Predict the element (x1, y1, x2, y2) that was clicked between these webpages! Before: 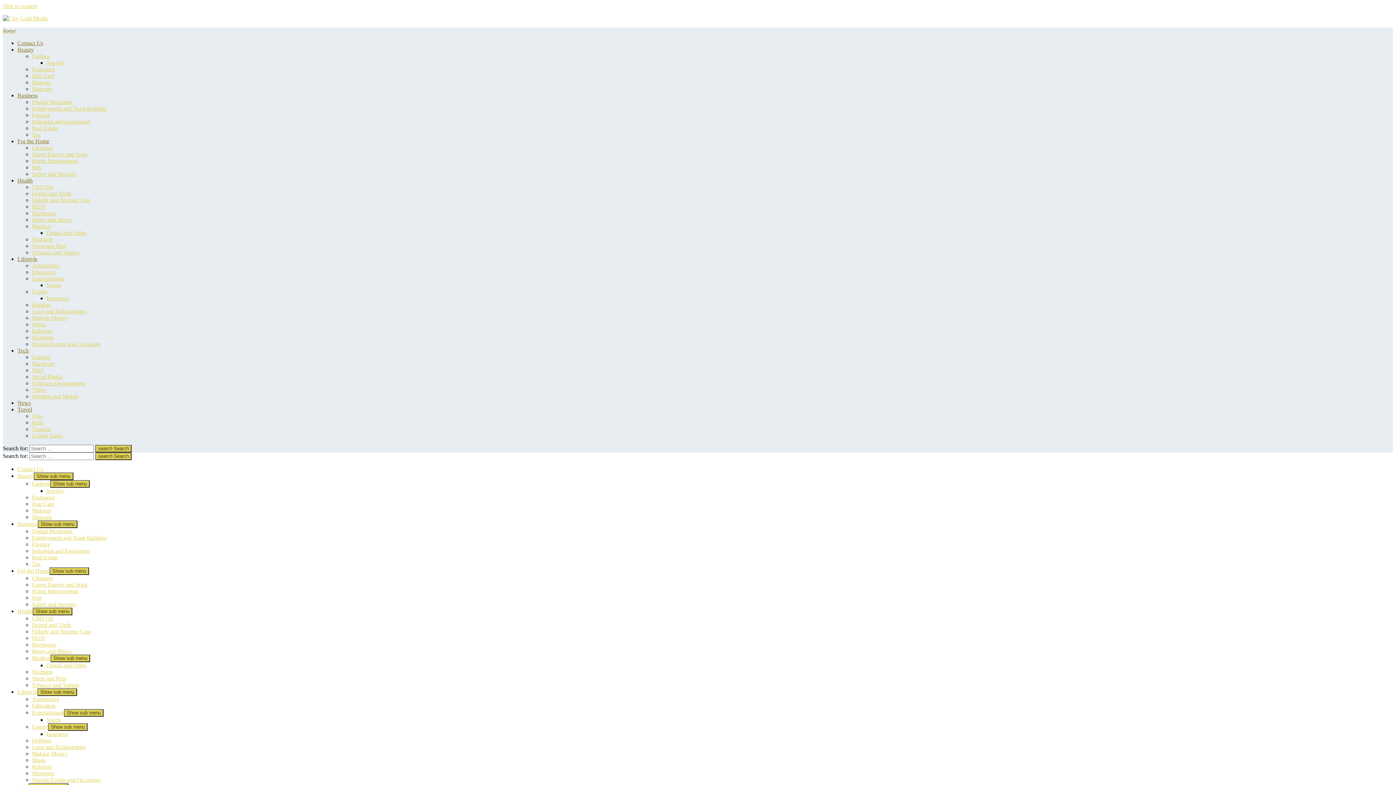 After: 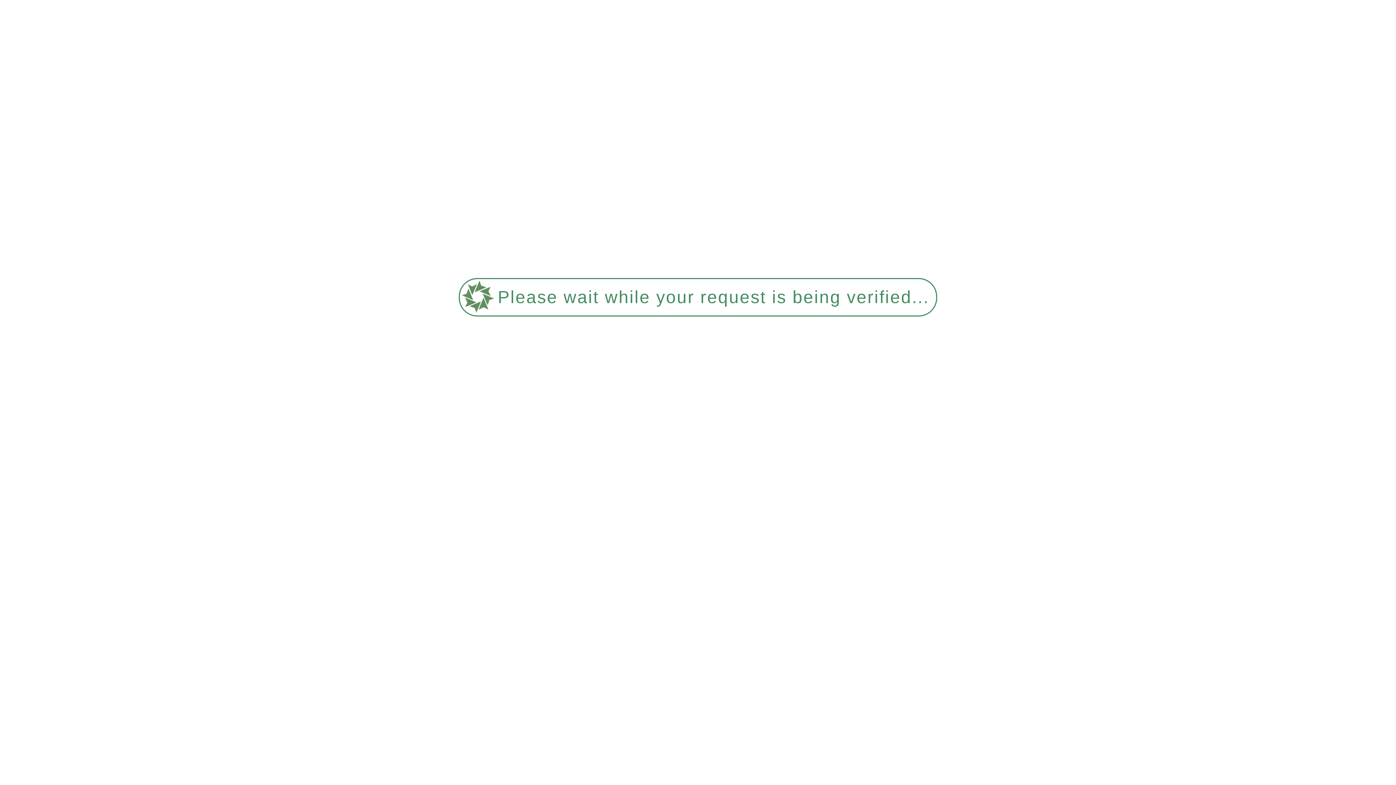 Action: bbox: (32, 635, 45, 641) label: HGH